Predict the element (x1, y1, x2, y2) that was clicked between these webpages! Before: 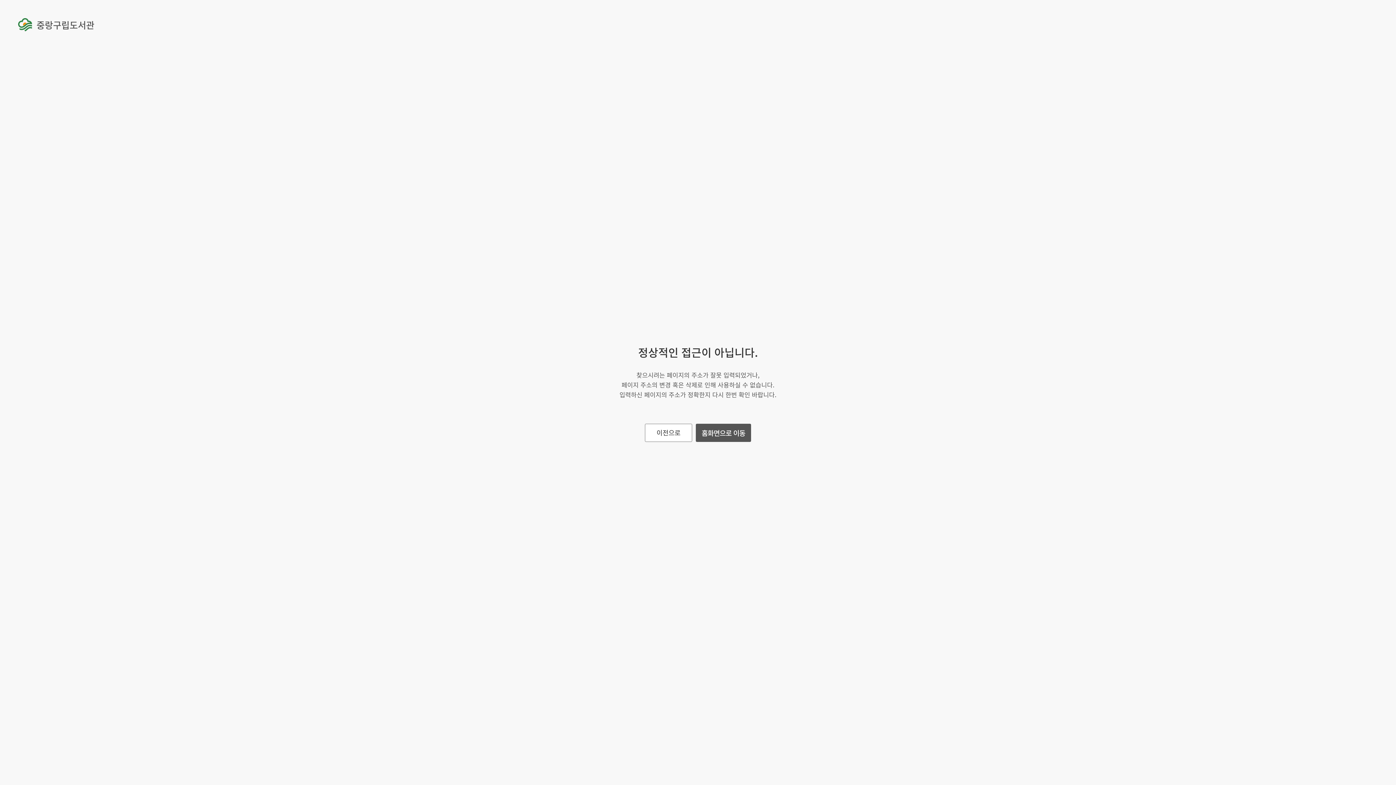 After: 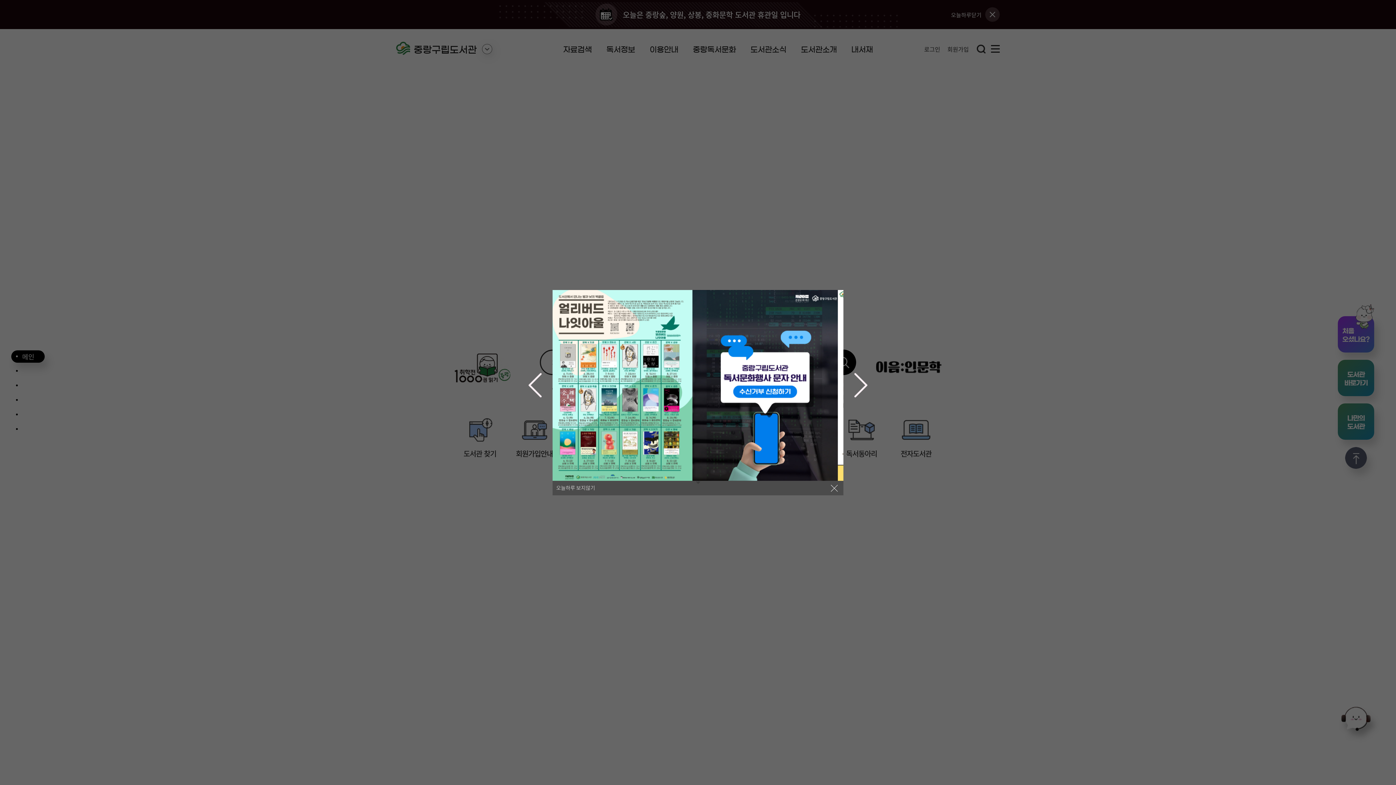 Action: bbox: (696, 423, 751, 442) label: 홈화면으로 이동